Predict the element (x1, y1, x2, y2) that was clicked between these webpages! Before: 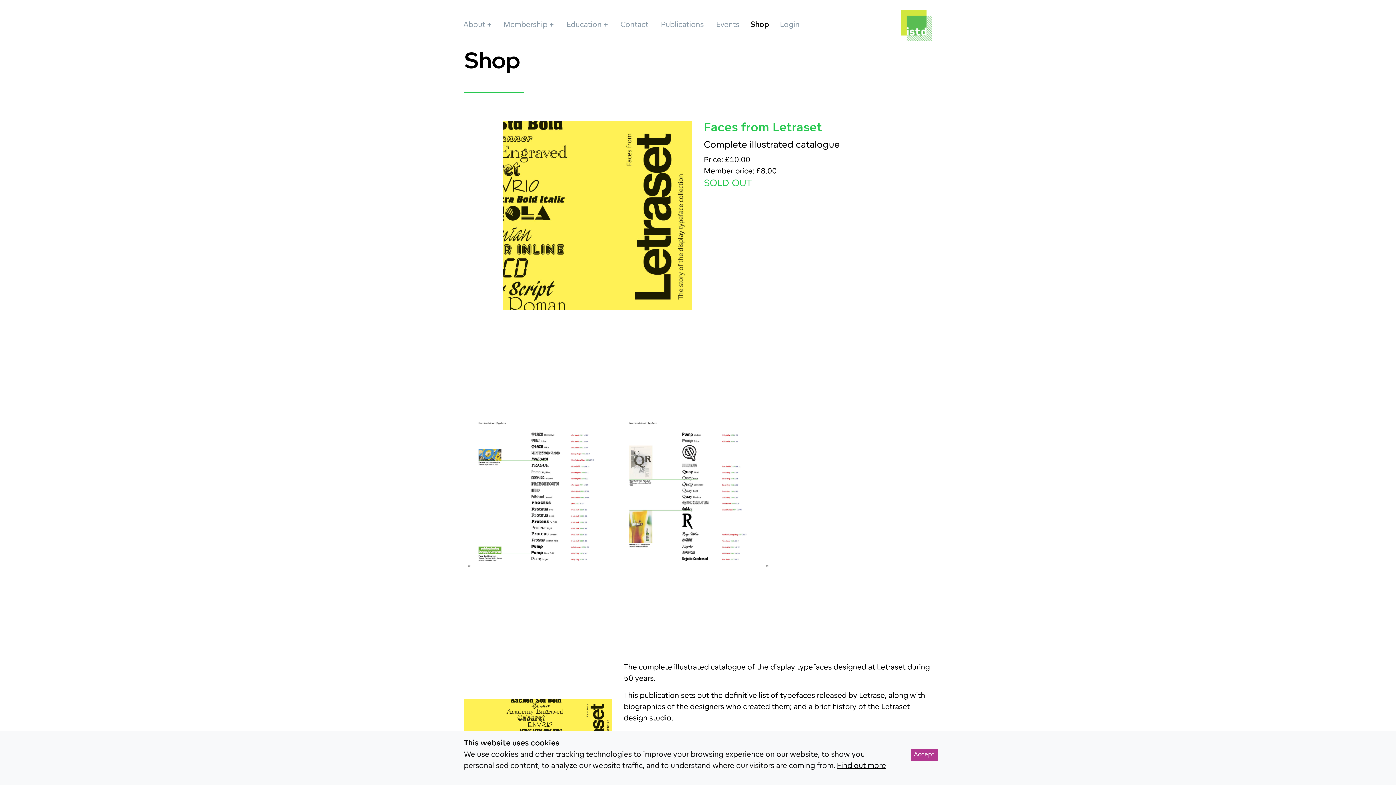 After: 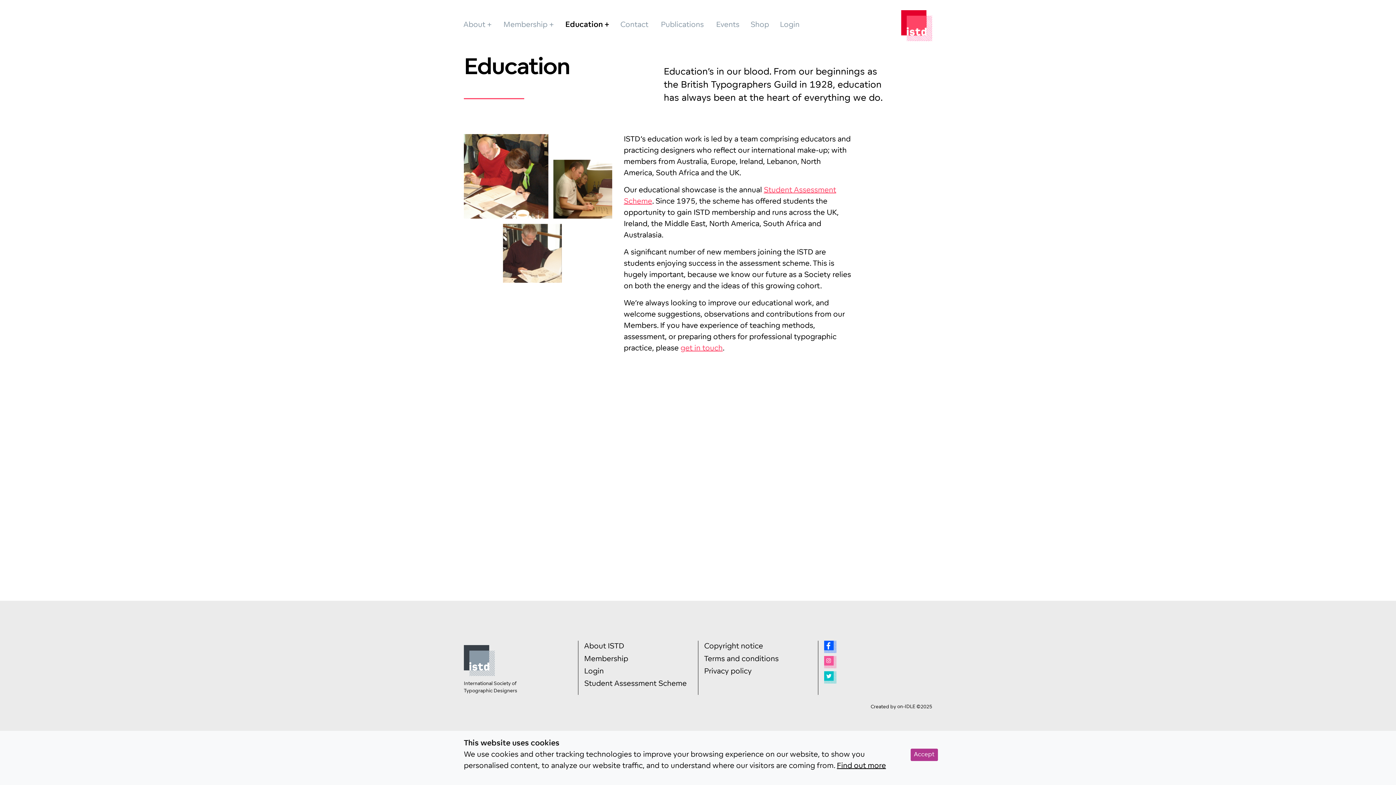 Action: label: Education
Education bbox: (560, 14, 614, 37)